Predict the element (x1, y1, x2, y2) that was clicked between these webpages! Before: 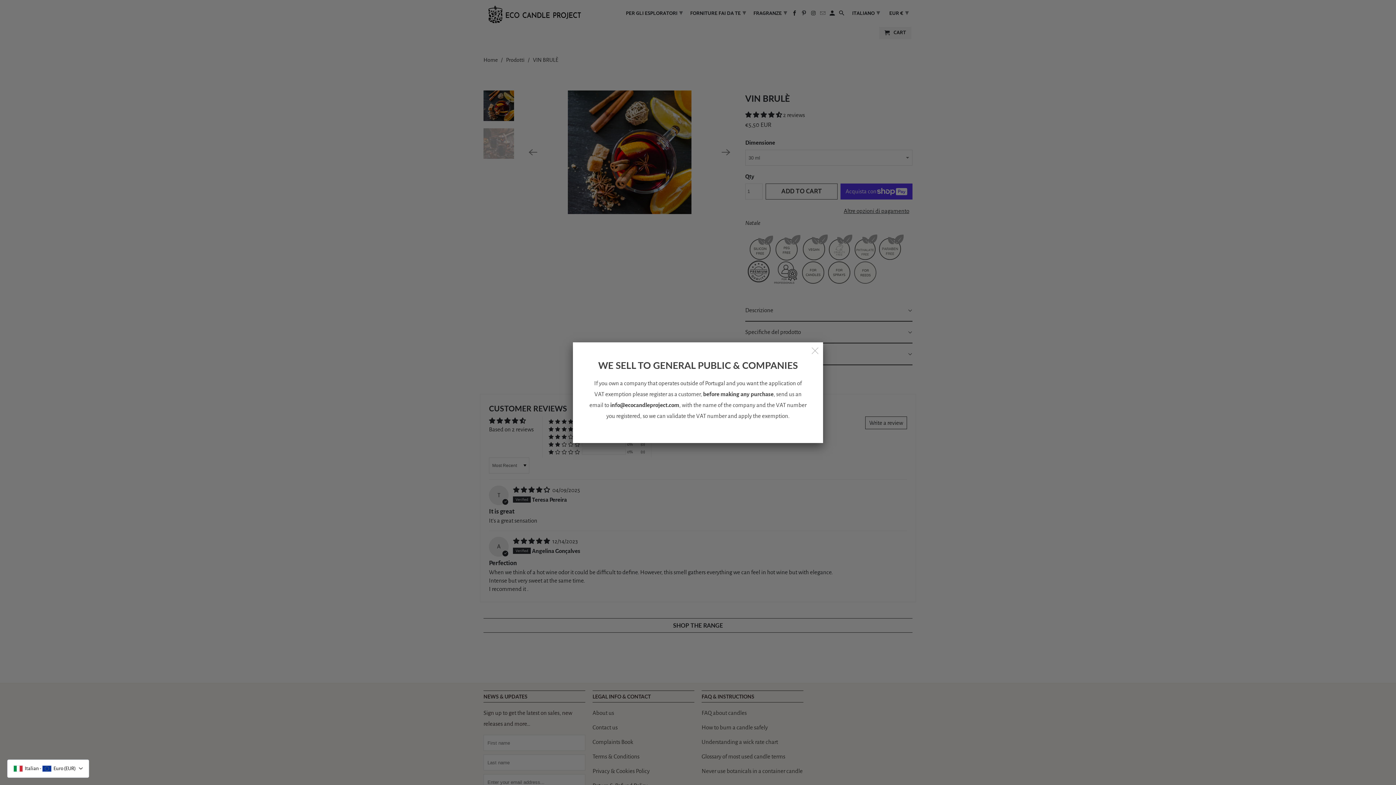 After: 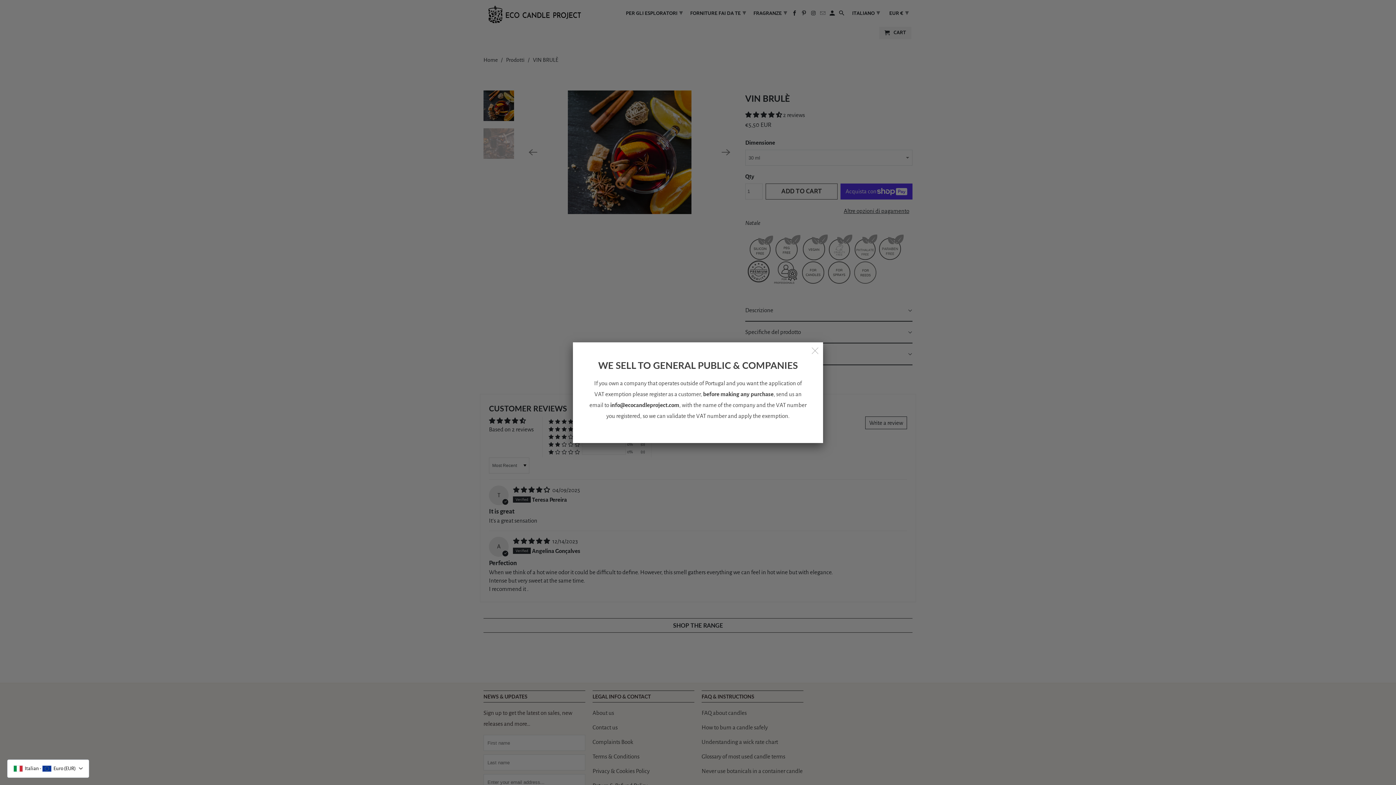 Action: label: info@ecocandleproject.com bbox: (610, 402, 679, 408)